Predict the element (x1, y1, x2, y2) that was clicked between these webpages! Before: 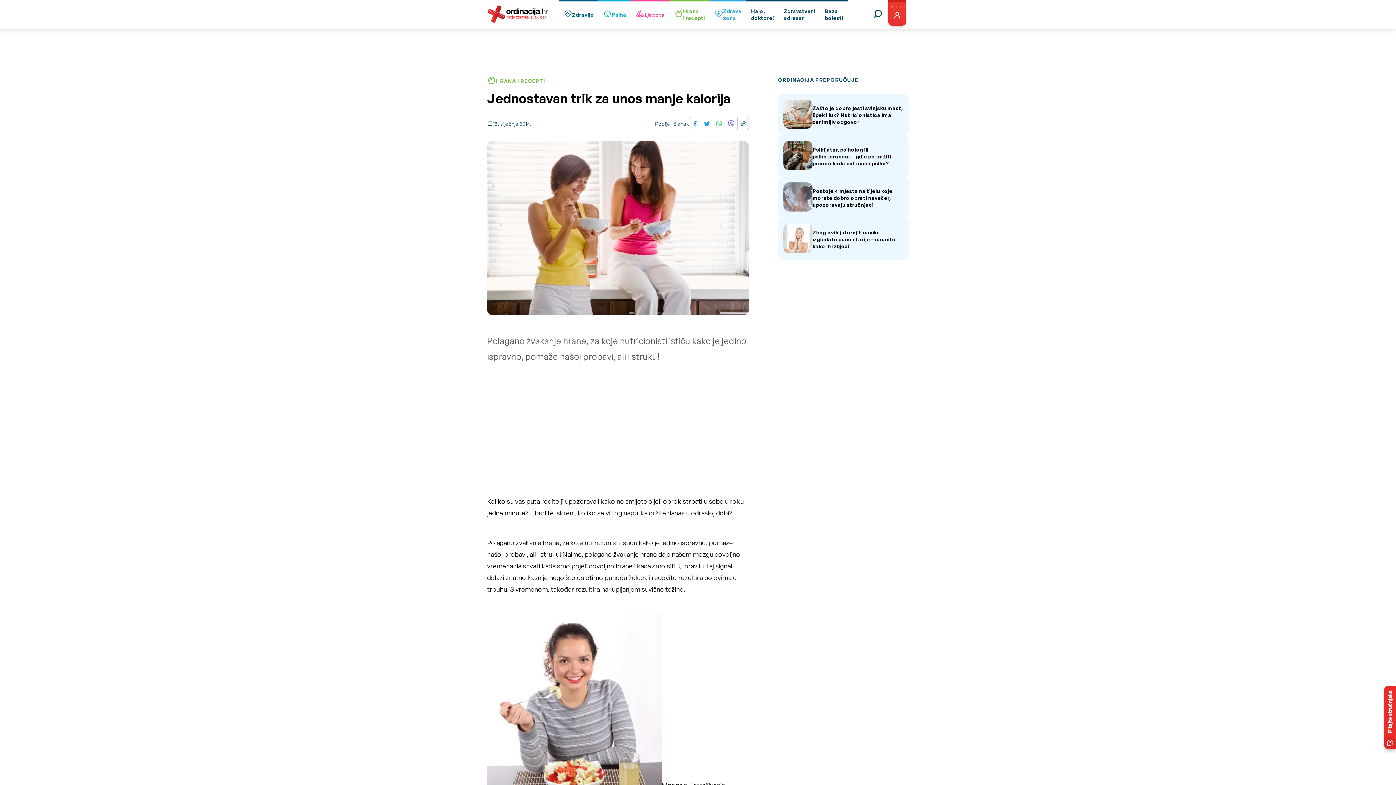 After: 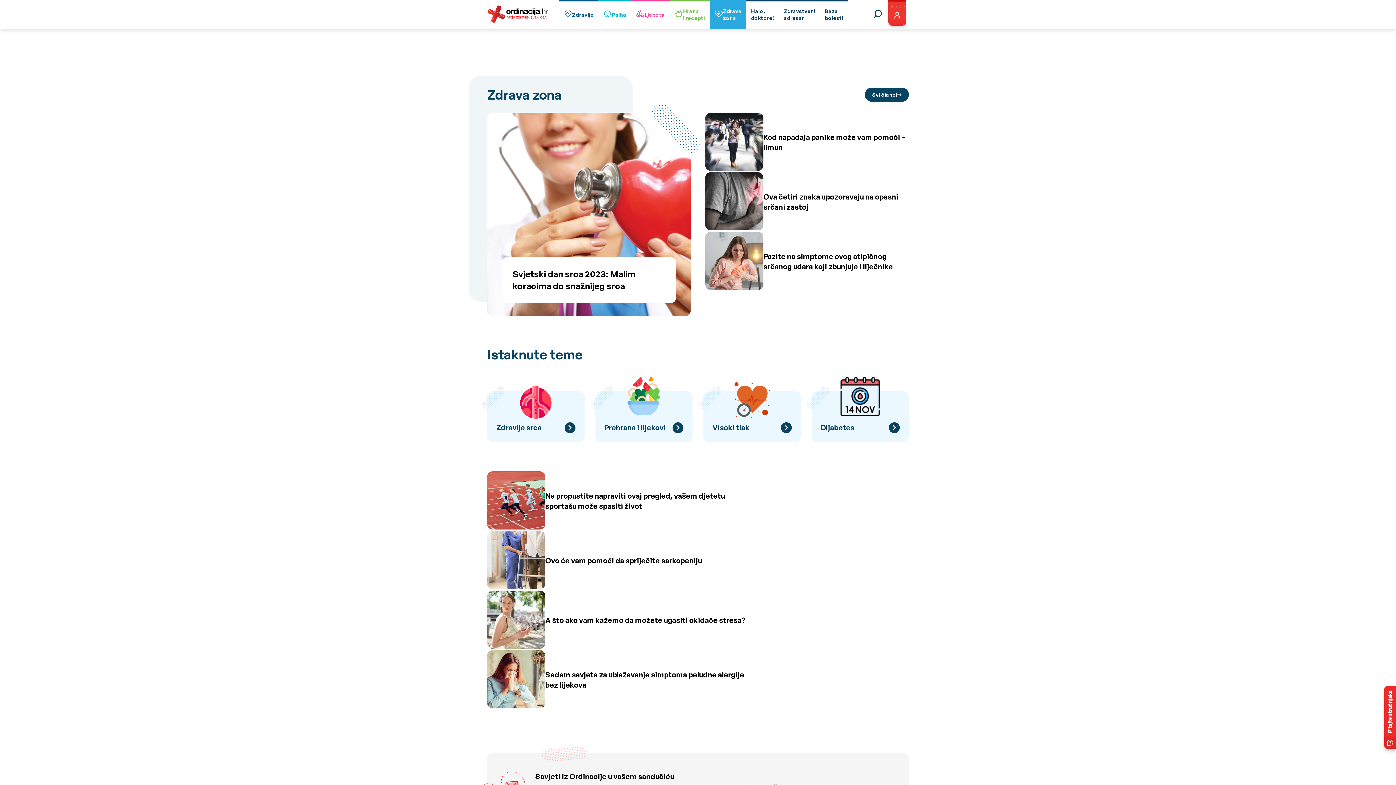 Action: label: Zdrava
zona bbox: (709, 0, 746, 29)